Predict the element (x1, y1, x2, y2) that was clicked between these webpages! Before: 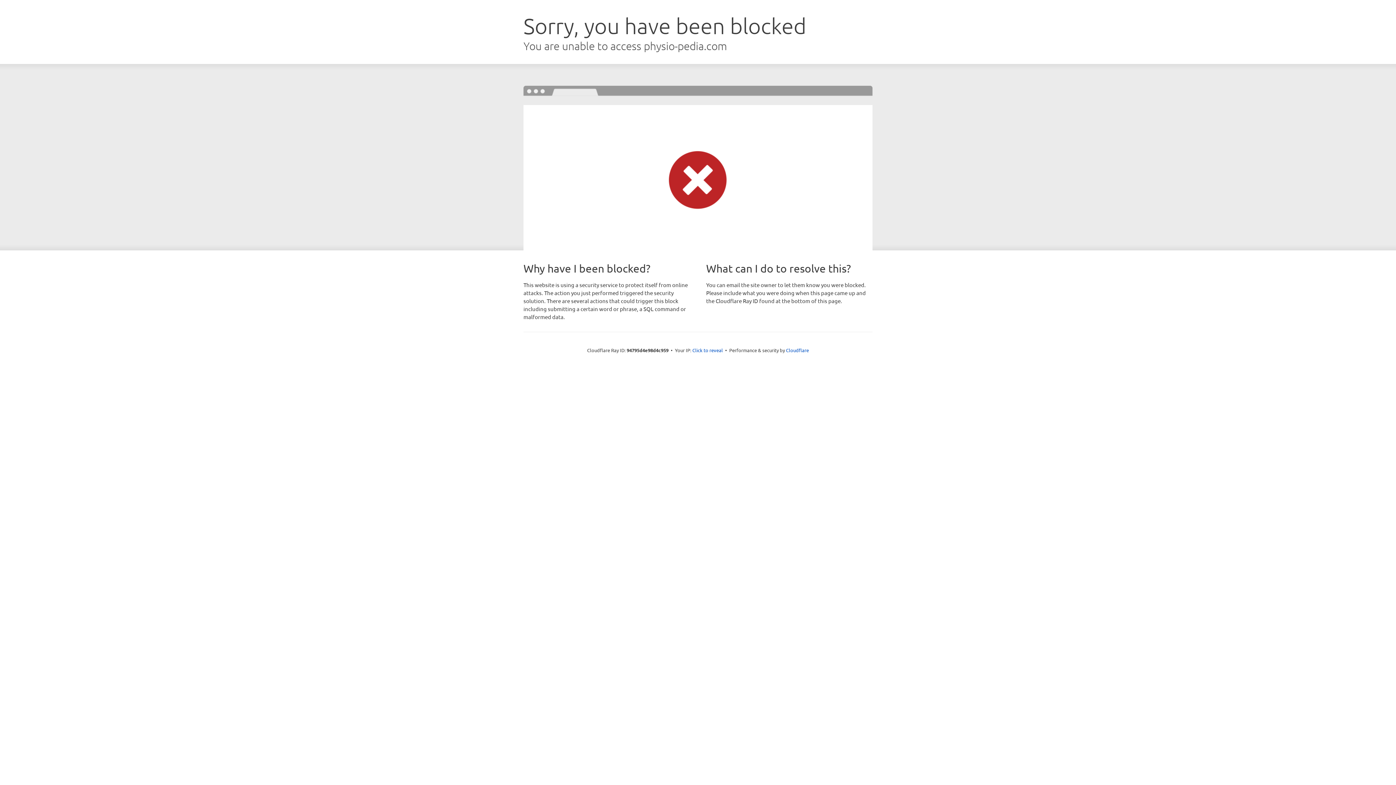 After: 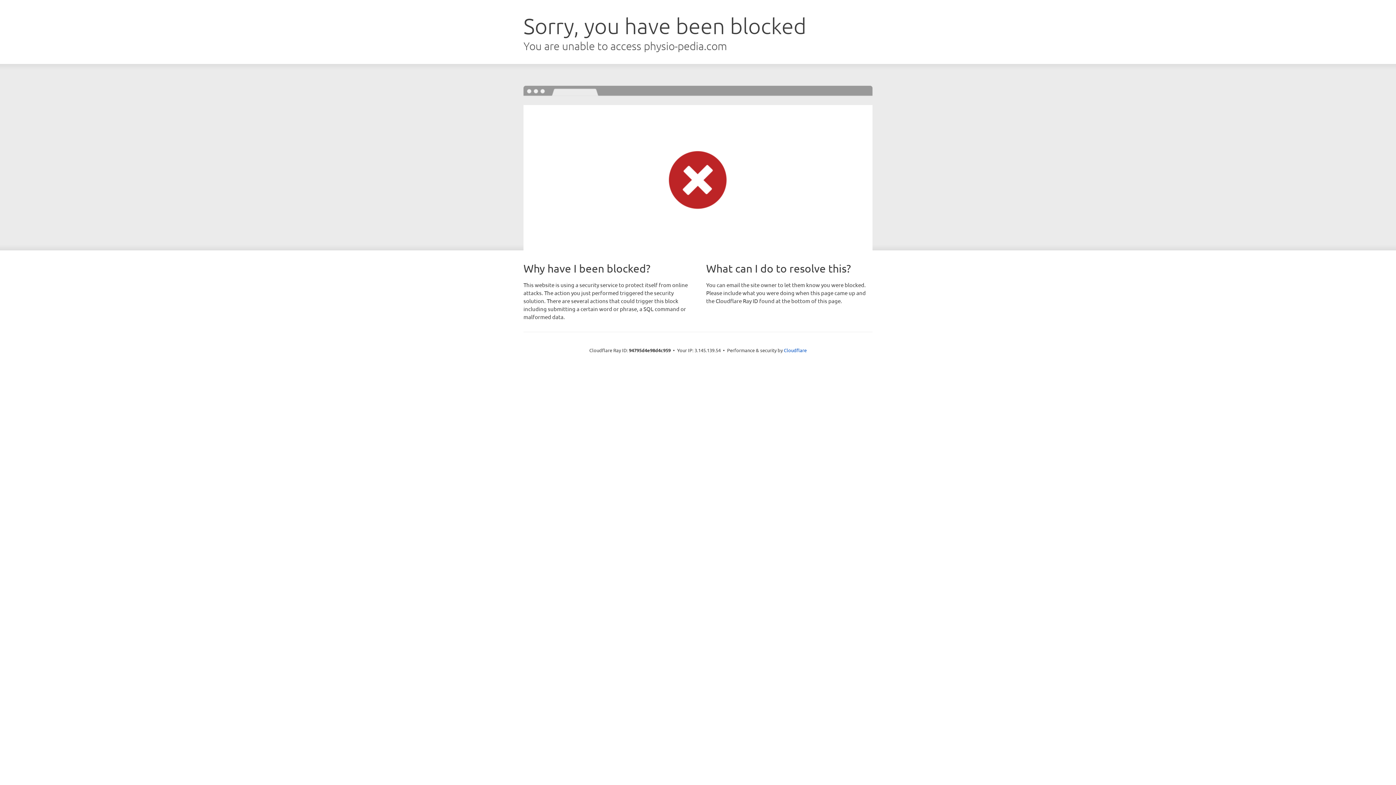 Action: label: Click to reveal bbox: (692, 346, 723, 353)